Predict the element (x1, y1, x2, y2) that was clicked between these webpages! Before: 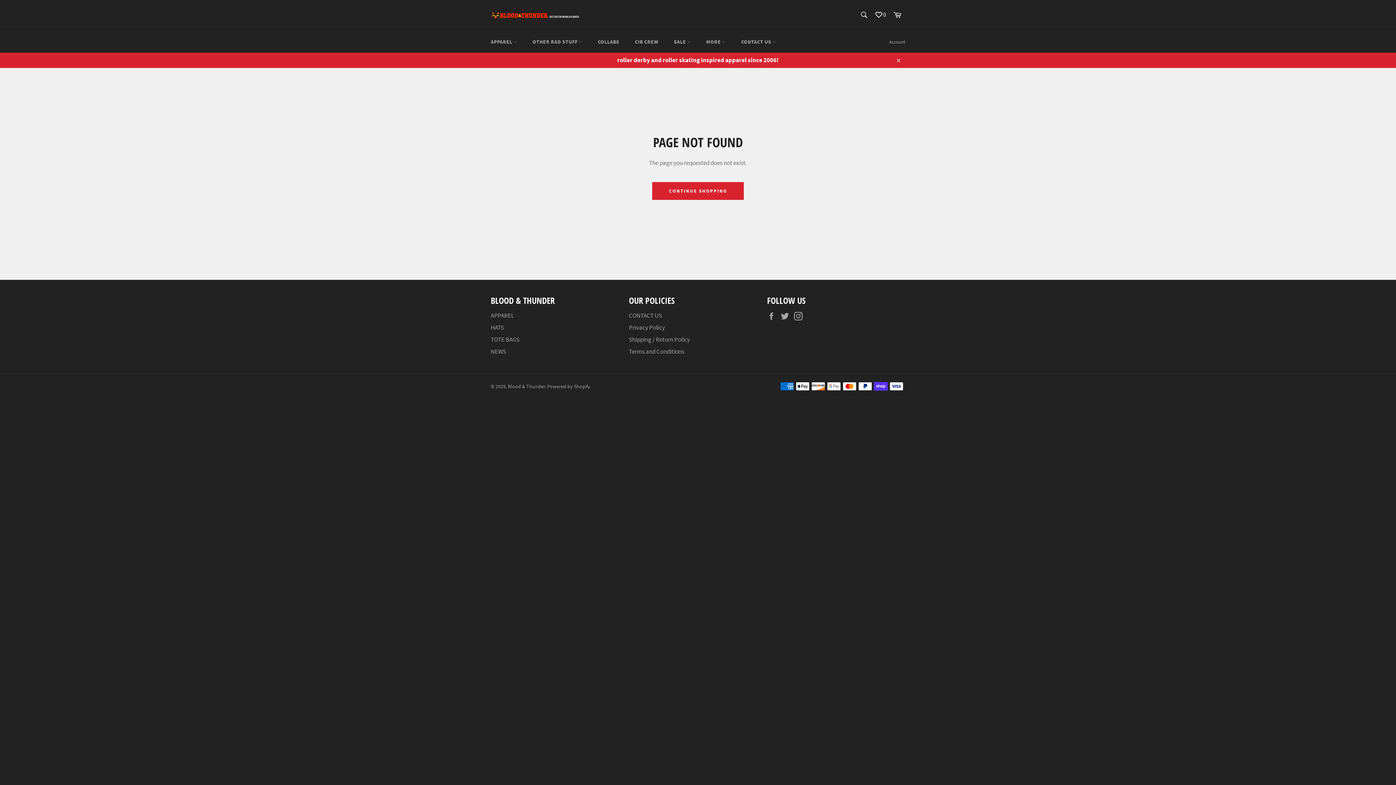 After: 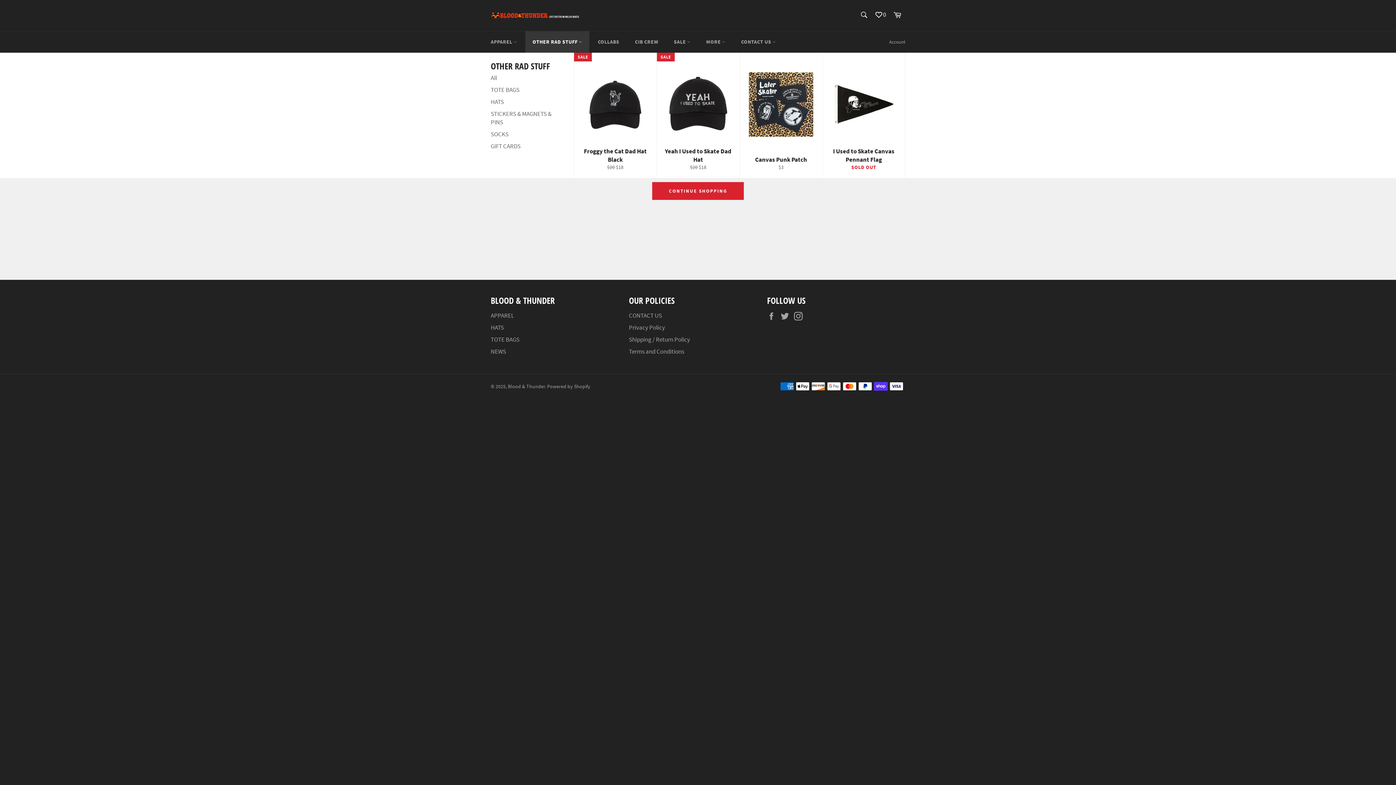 Action: bbox: (525, 31, 589, 52) label: OTHER RAD STUFF 